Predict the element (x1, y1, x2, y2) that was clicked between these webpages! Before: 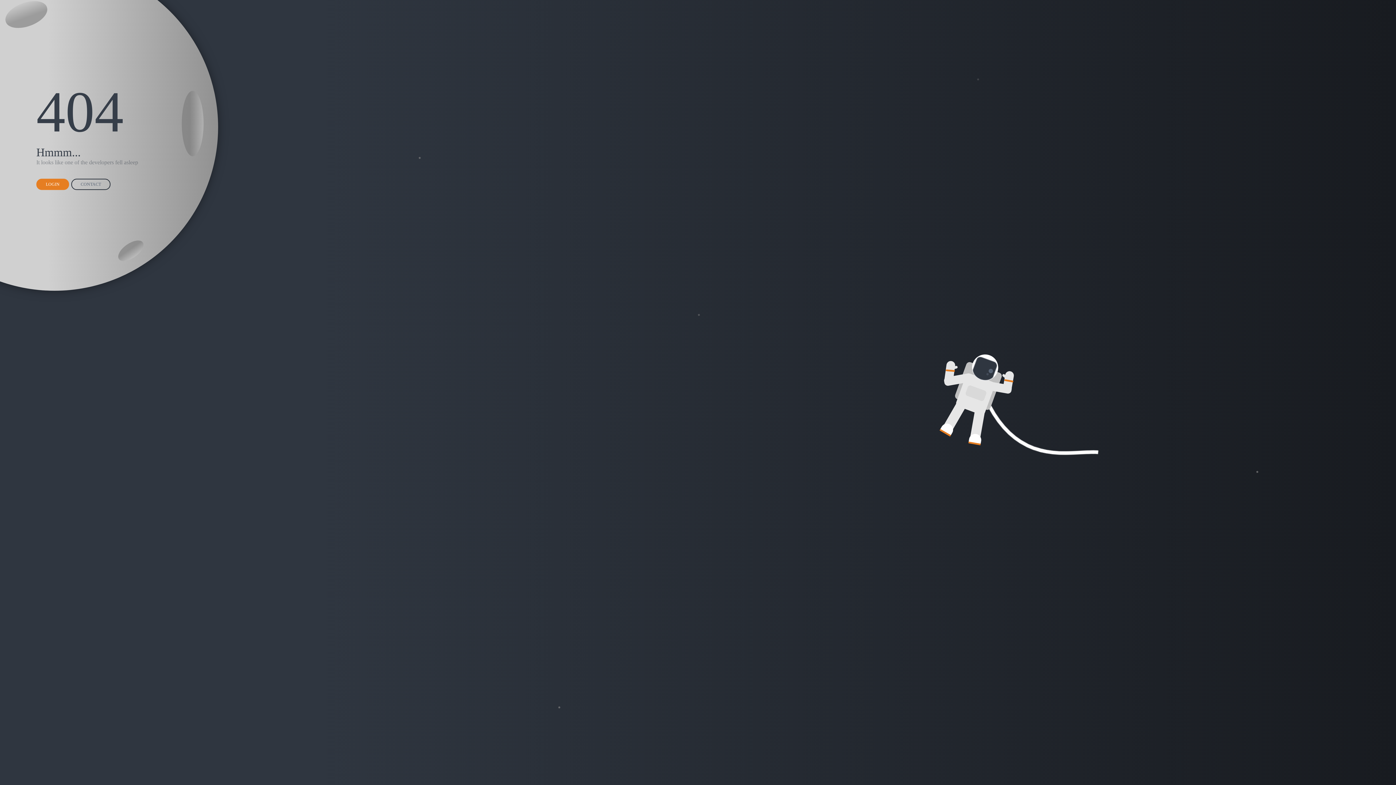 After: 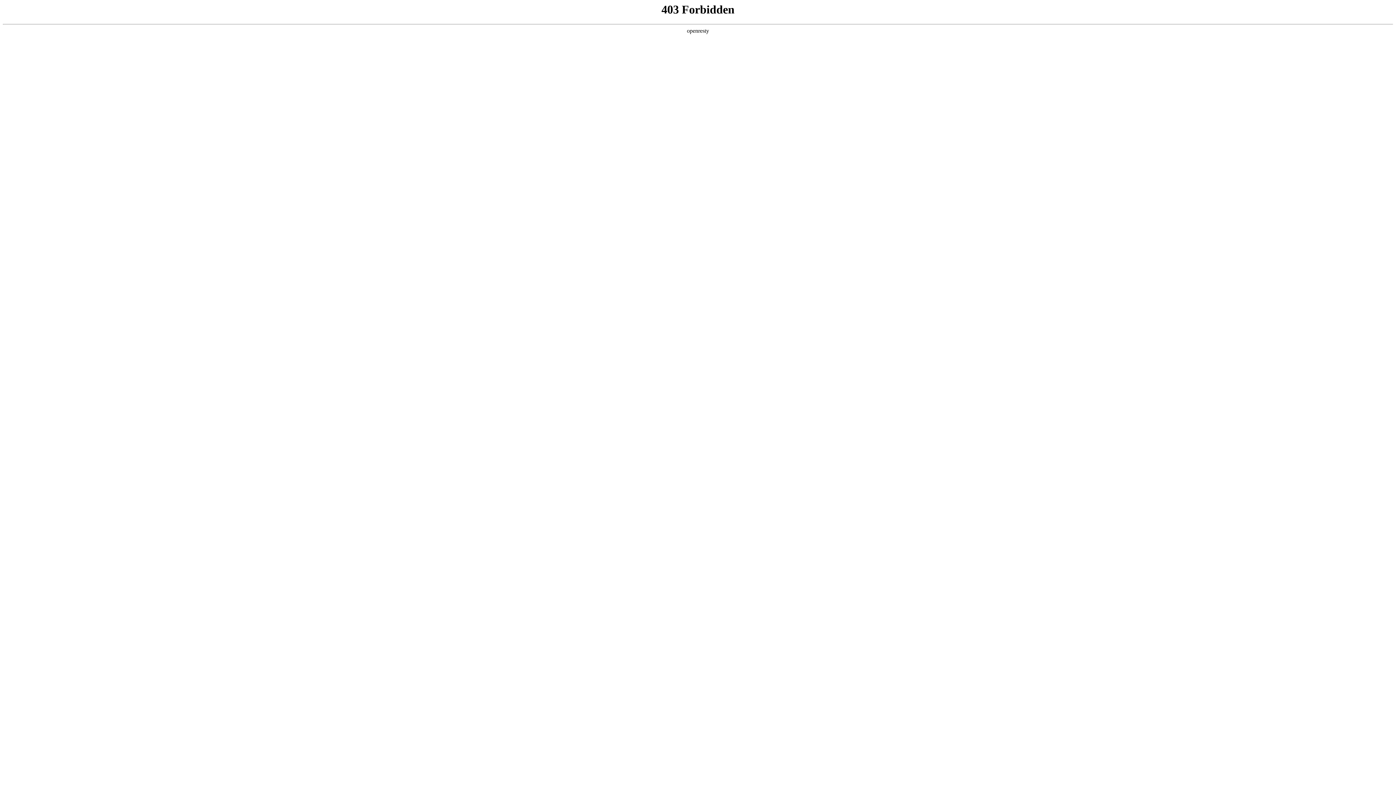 Action: label: CONTACT bbox: (71, 178, 110, 190)